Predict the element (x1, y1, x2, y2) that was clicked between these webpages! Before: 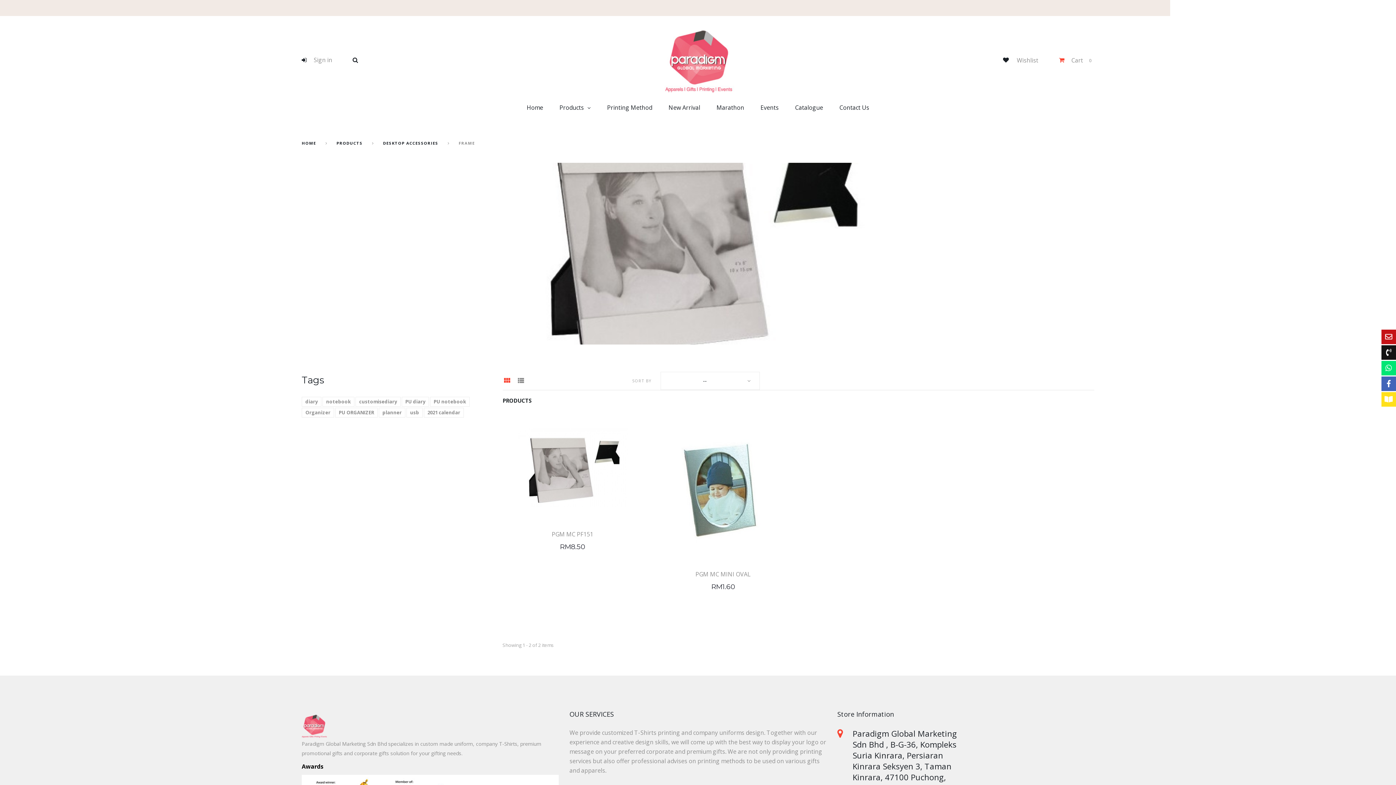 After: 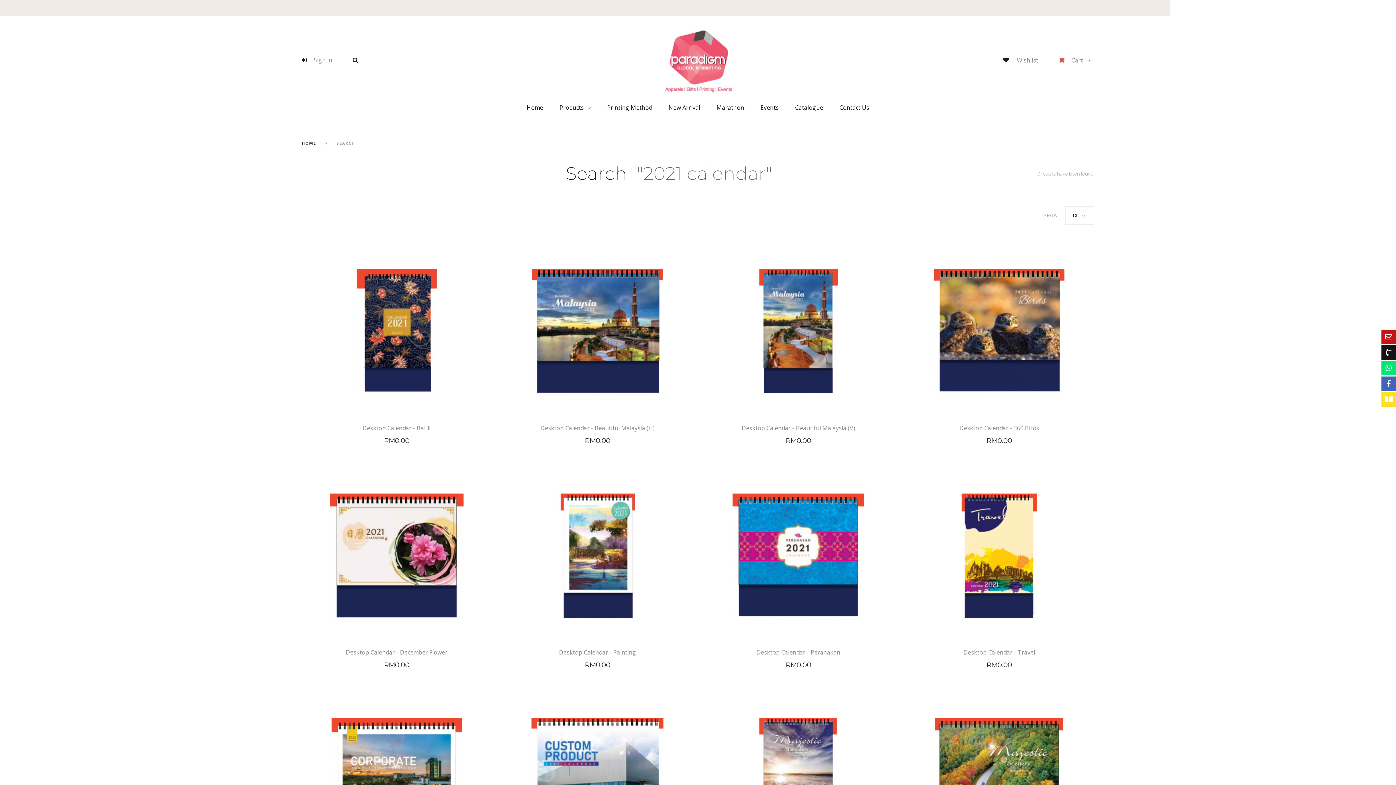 Action: bbox: (424, 408, 464, 417) label: 2021 calendar